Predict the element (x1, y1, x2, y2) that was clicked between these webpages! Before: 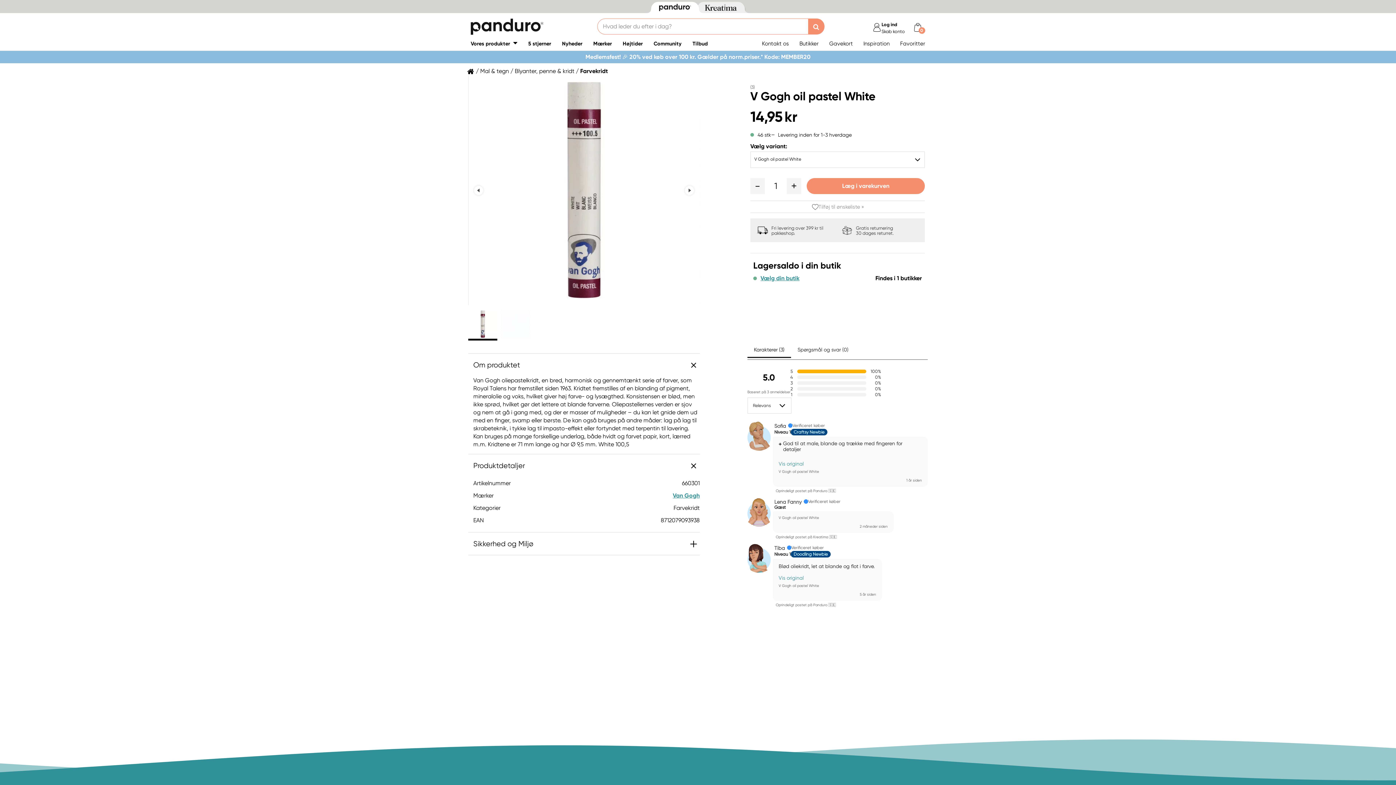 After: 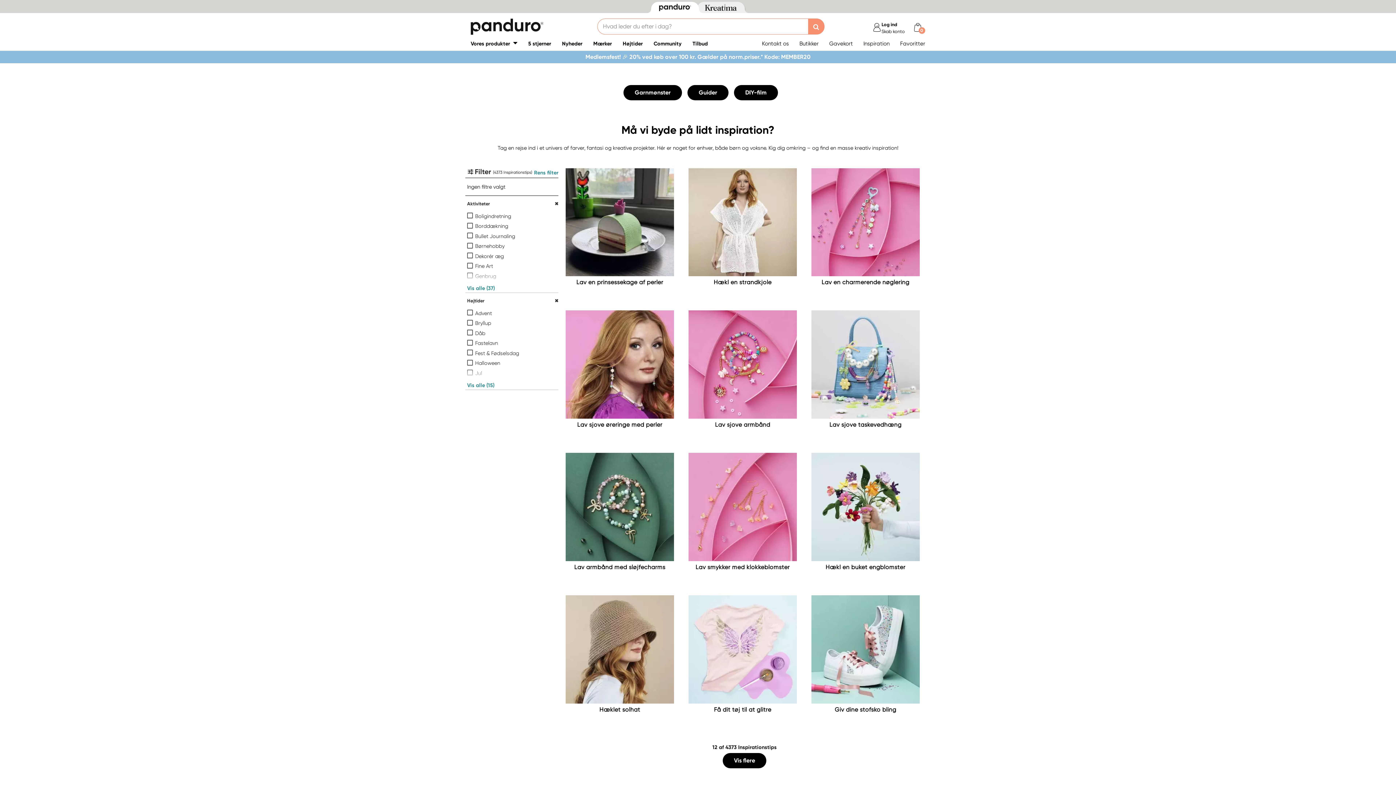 Action: label: Inspiration bbox: (863, 40, 898, 46)